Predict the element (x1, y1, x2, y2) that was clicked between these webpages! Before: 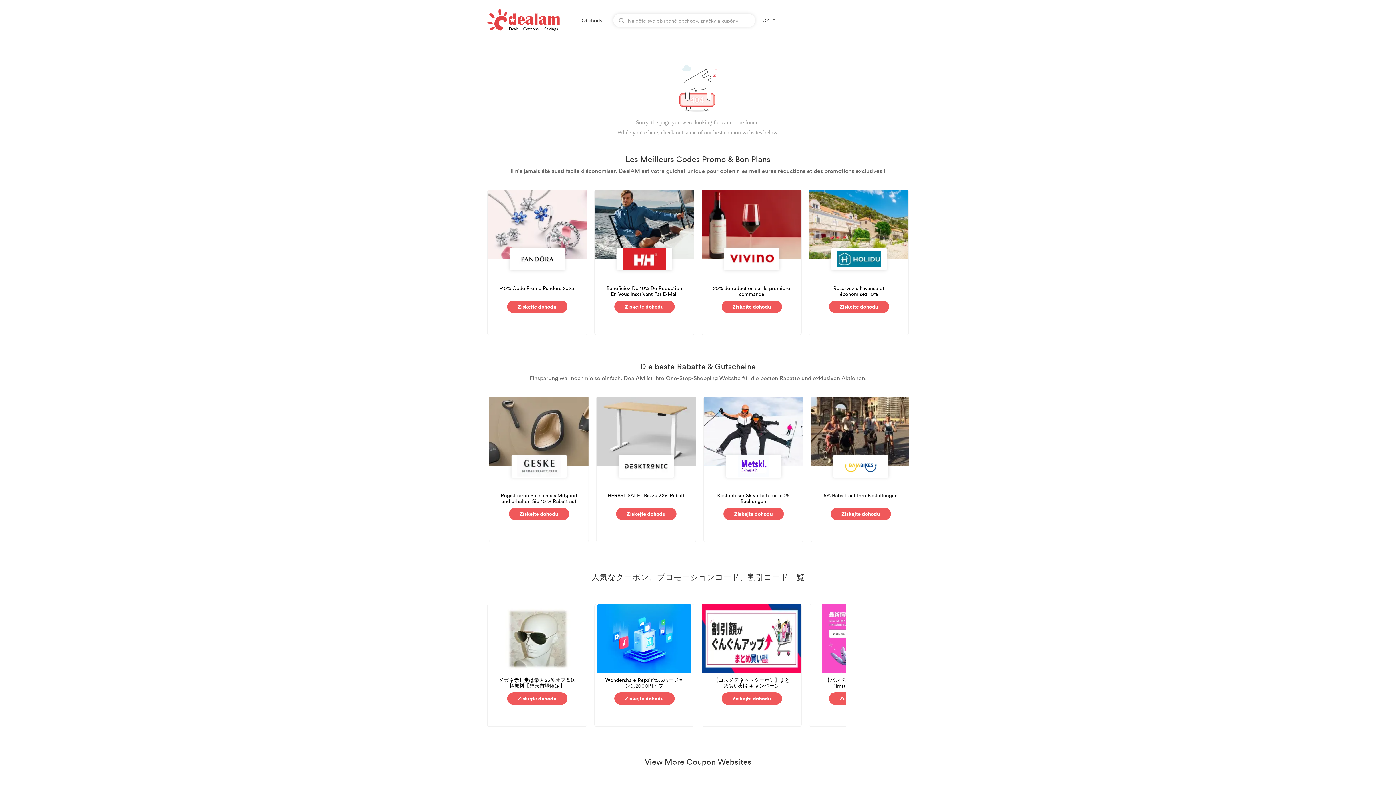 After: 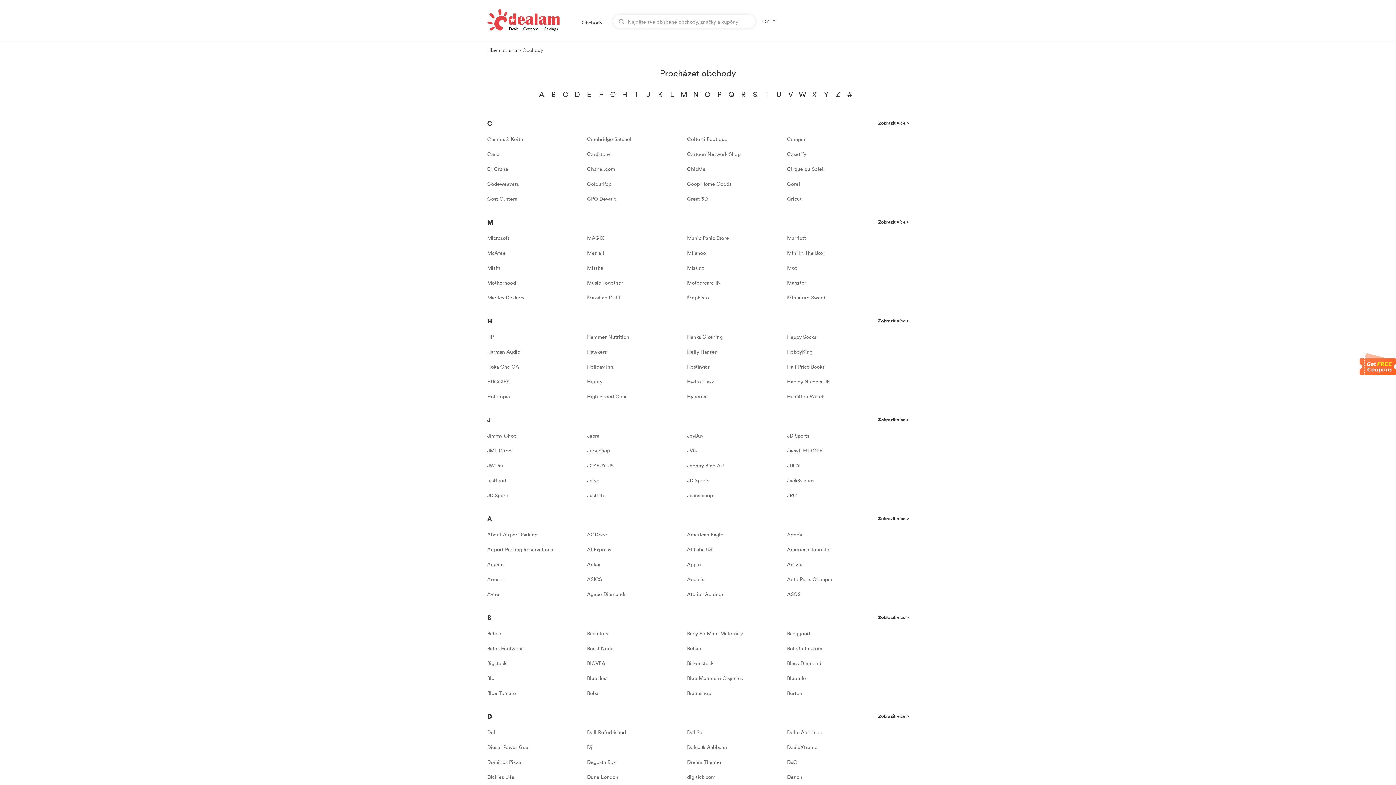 Action: bbox: (581, 16, 602, 23) label: Obchody